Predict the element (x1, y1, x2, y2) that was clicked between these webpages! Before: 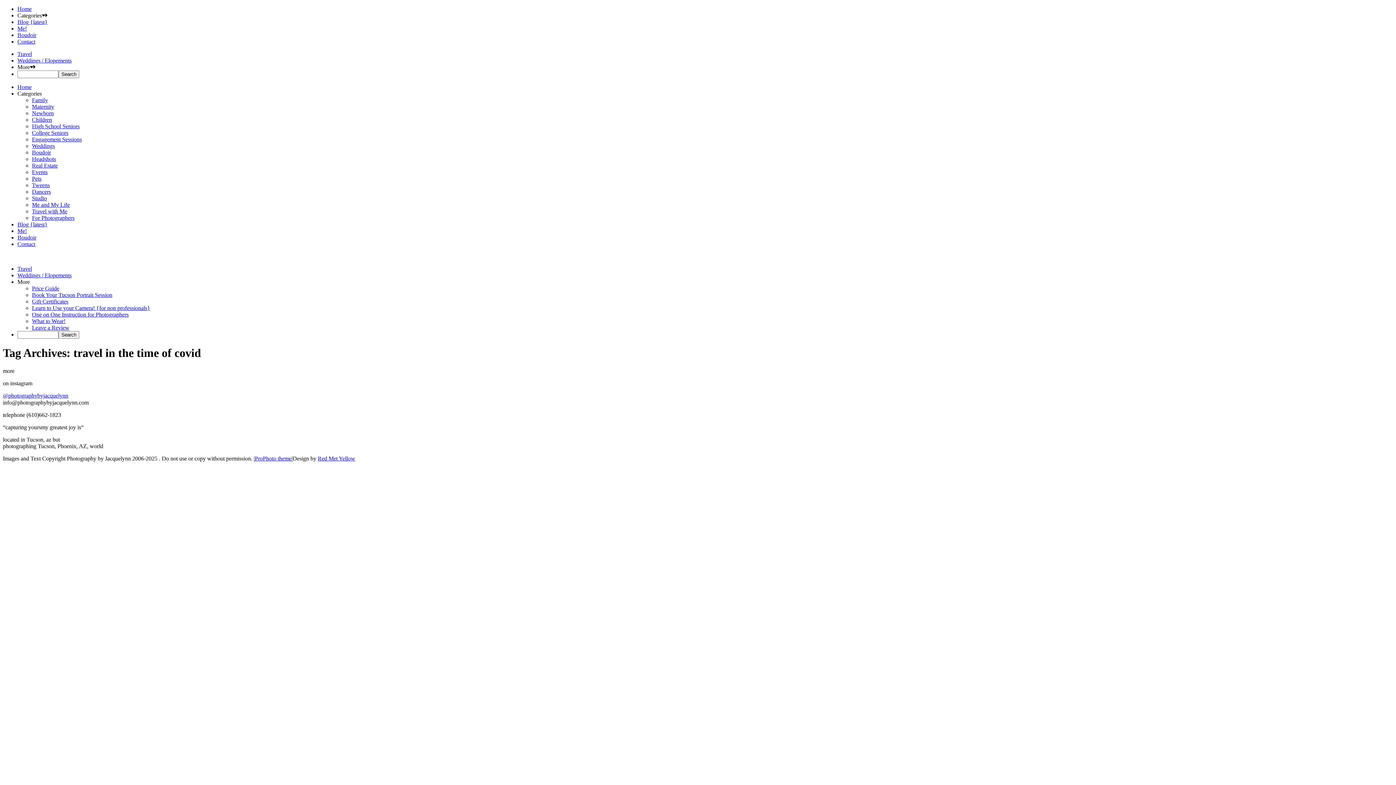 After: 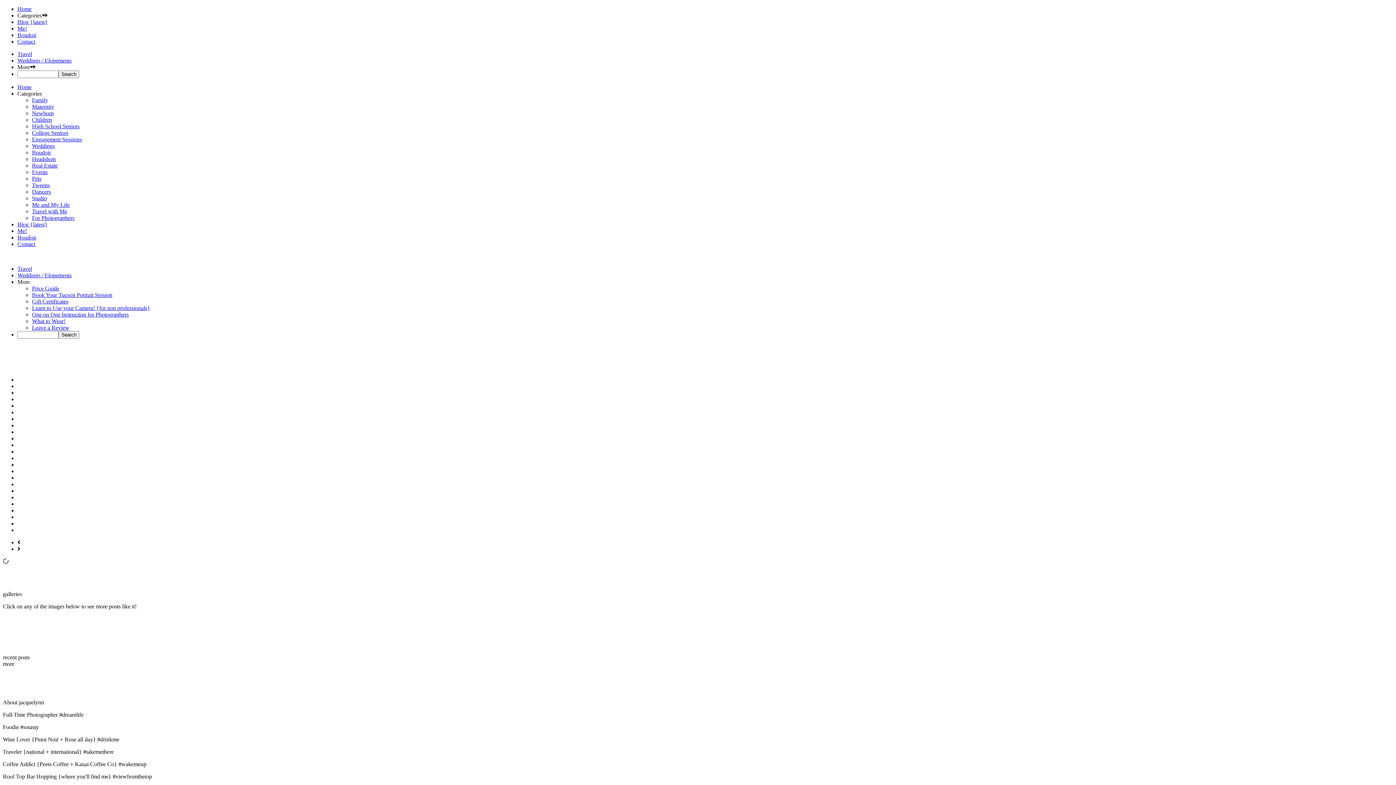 Action: label: Home bbox: (17, 84, 31, 90)